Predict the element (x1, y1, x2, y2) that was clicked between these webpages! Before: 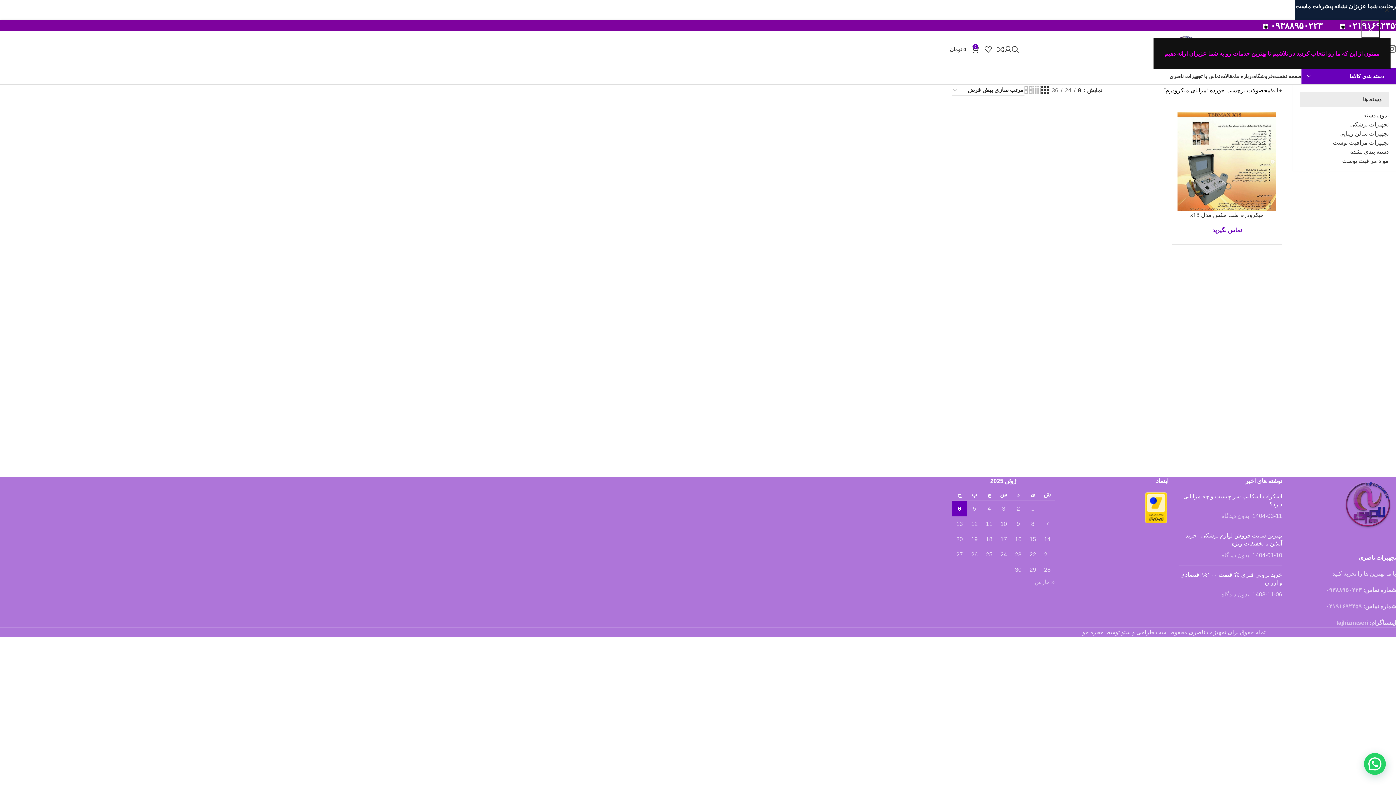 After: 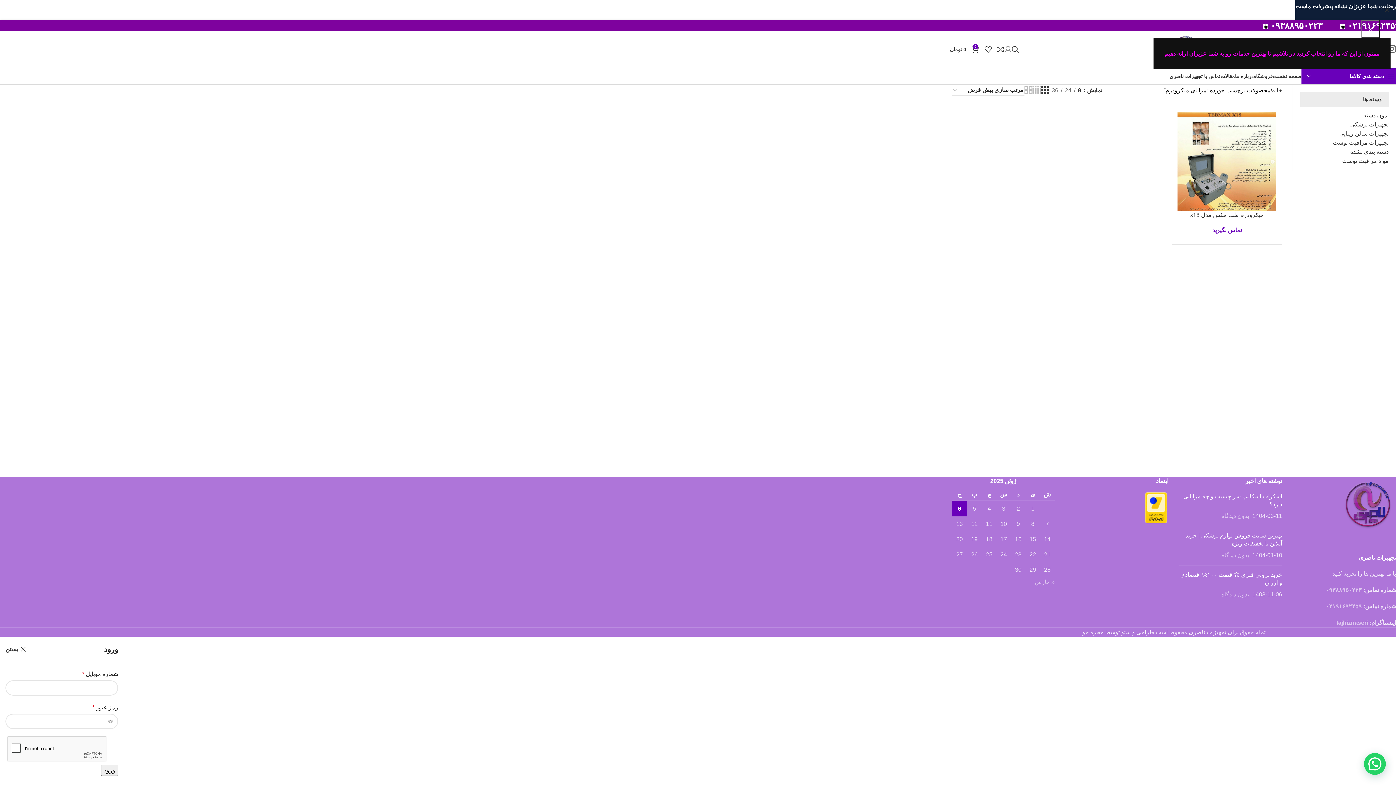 Action: bbox: (1004, 42, 1012, 56)